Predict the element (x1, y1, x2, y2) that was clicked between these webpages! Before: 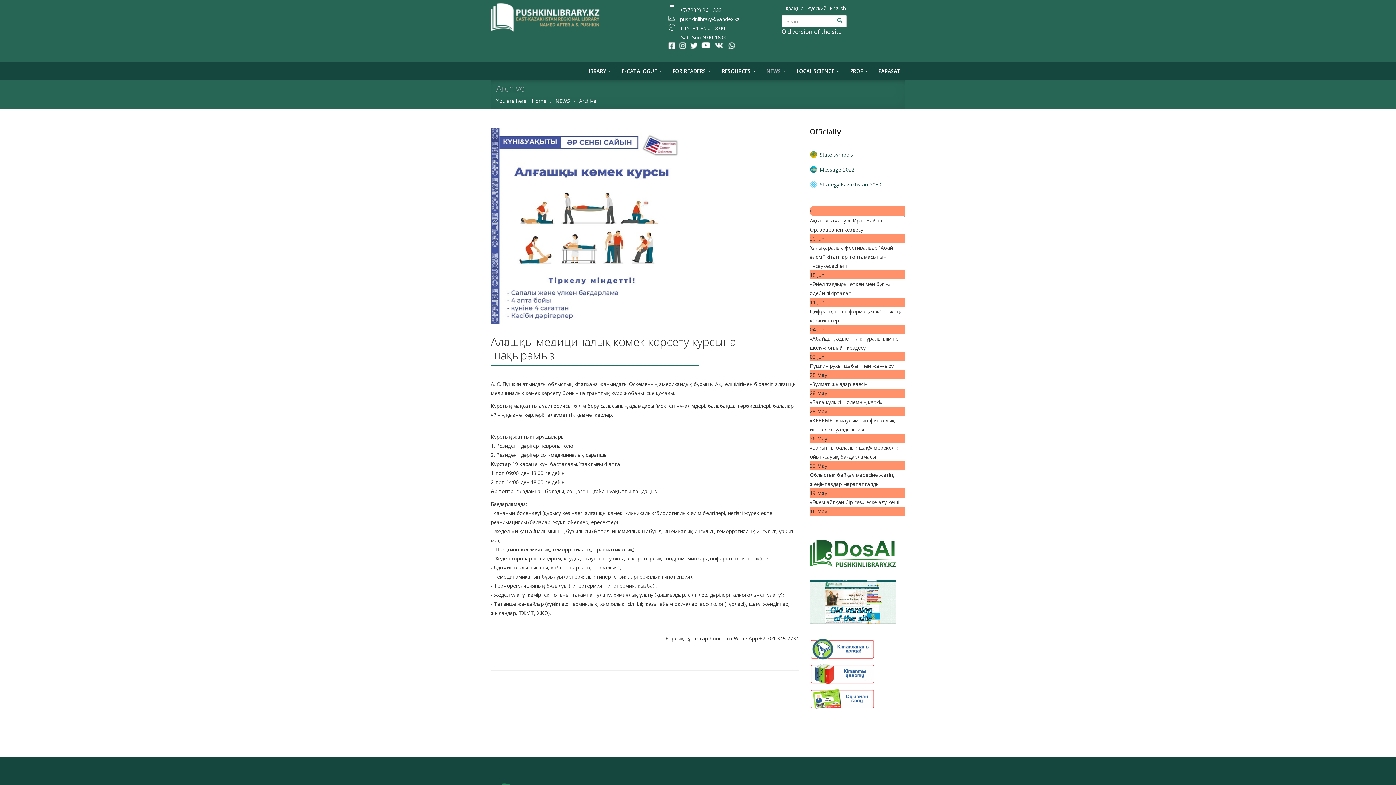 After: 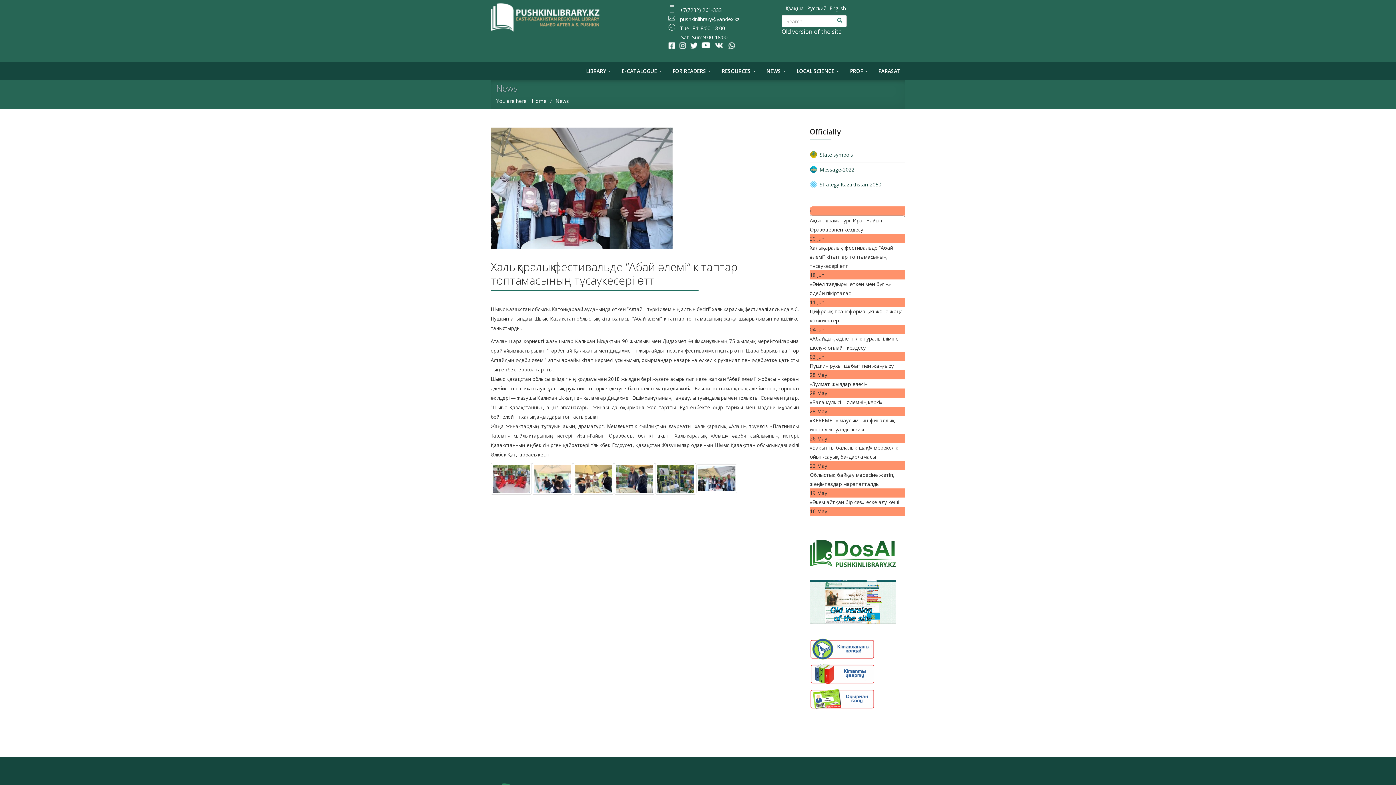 Action: bbox: (810, 244, 893, 269) label: Халықаралық фестивальде “Абай әлемі” кітаптар топтамасының тұсаукесері өтті